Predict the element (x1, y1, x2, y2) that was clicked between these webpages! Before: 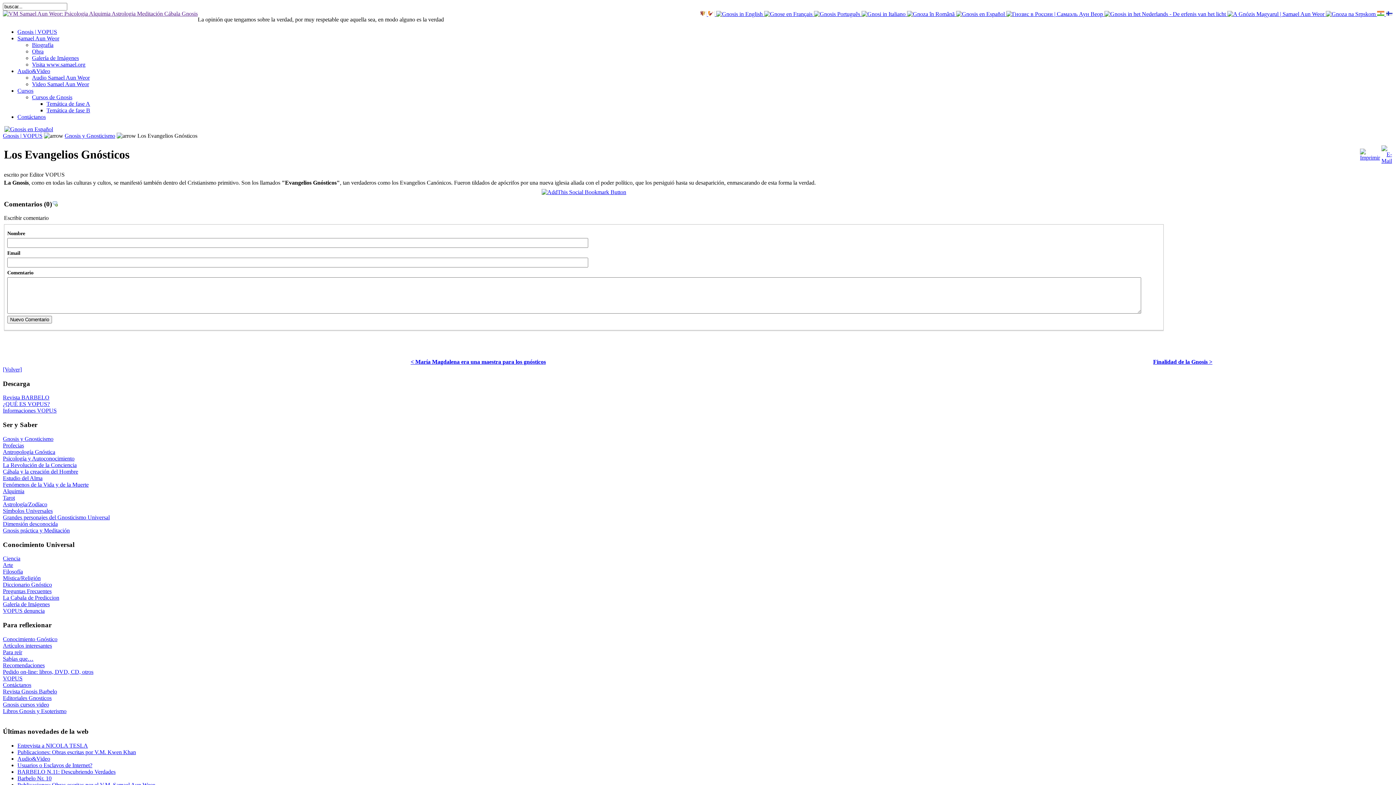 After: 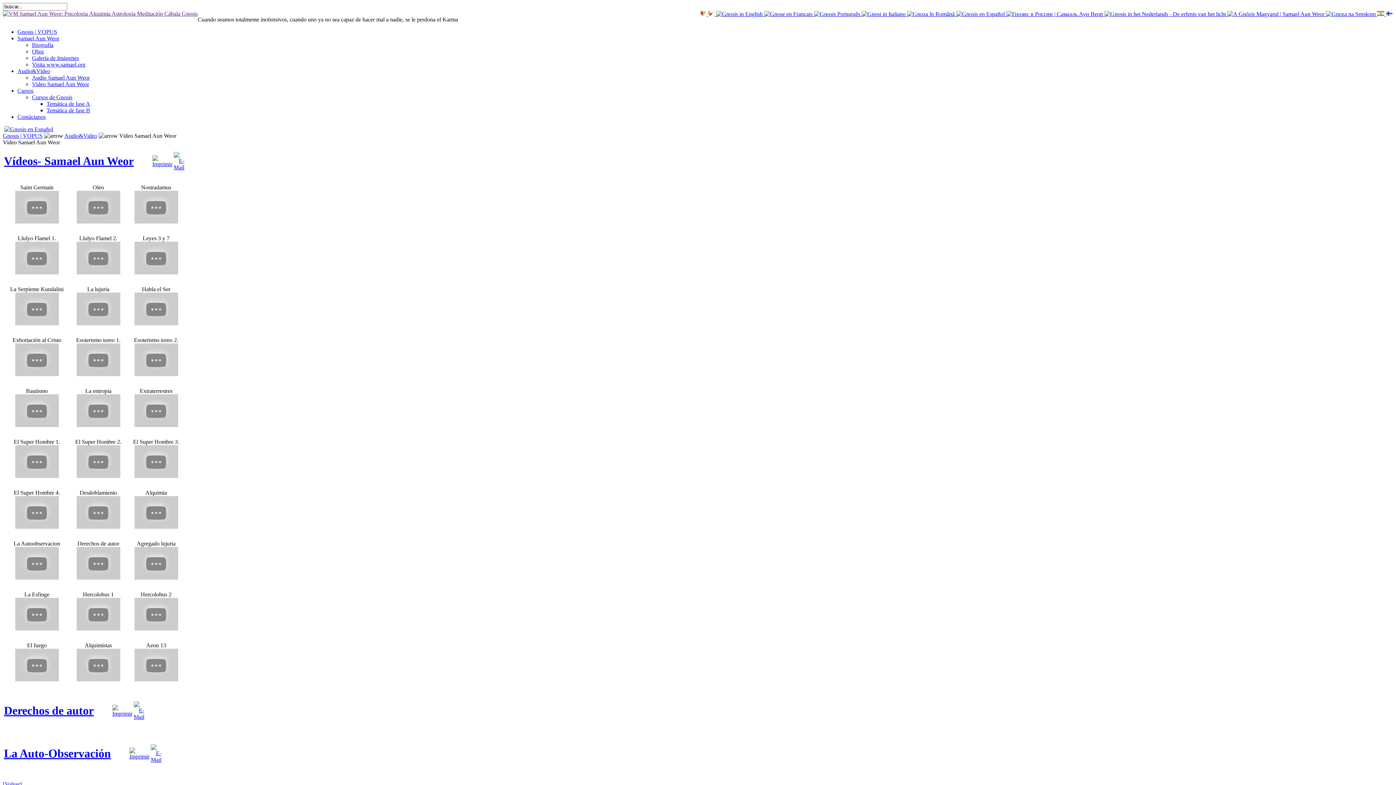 Action: bbox: (32, 81, 89, 87) label: Video Samael Aun Weor